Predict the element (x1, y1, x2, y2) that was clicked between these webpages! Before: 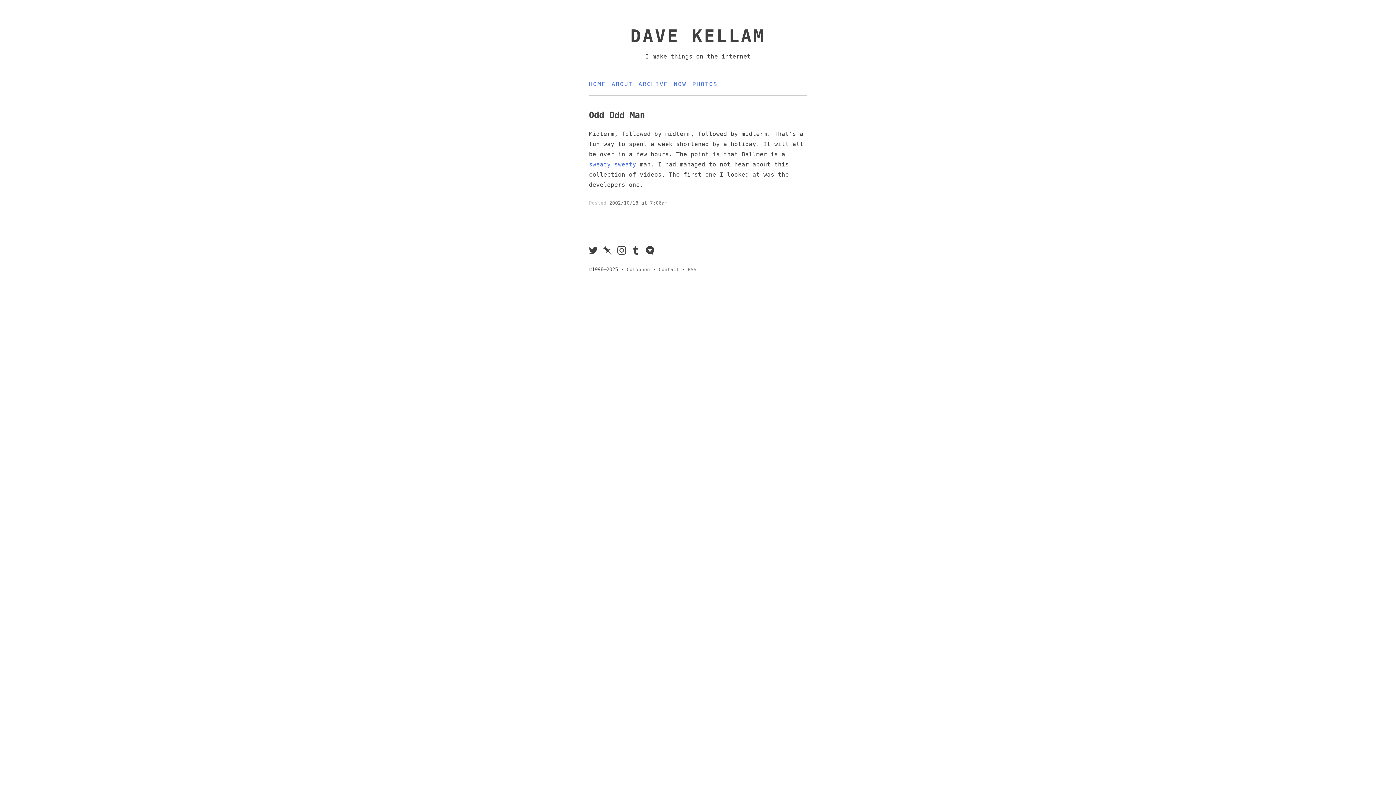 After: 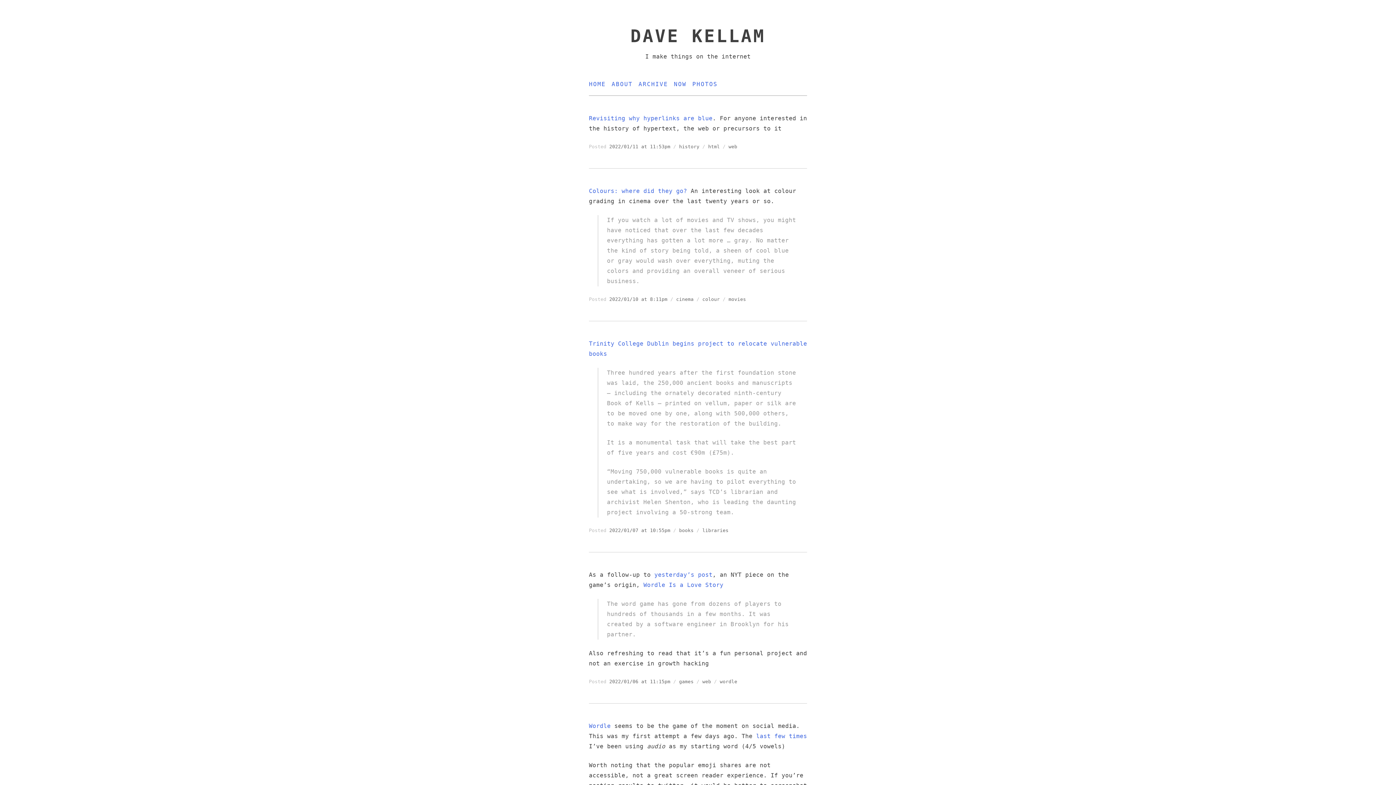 Action: bbox: (589, 79, 605, 89) label: HOME